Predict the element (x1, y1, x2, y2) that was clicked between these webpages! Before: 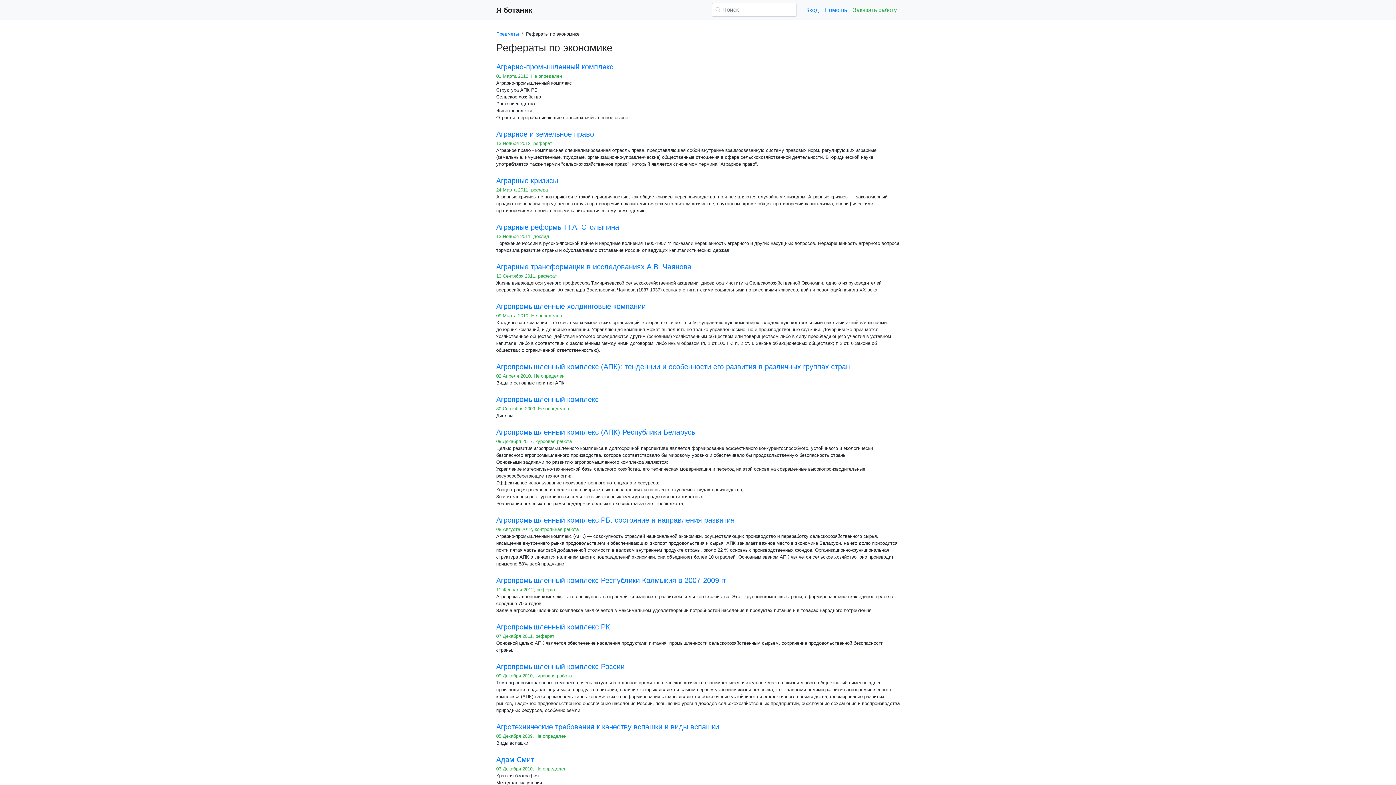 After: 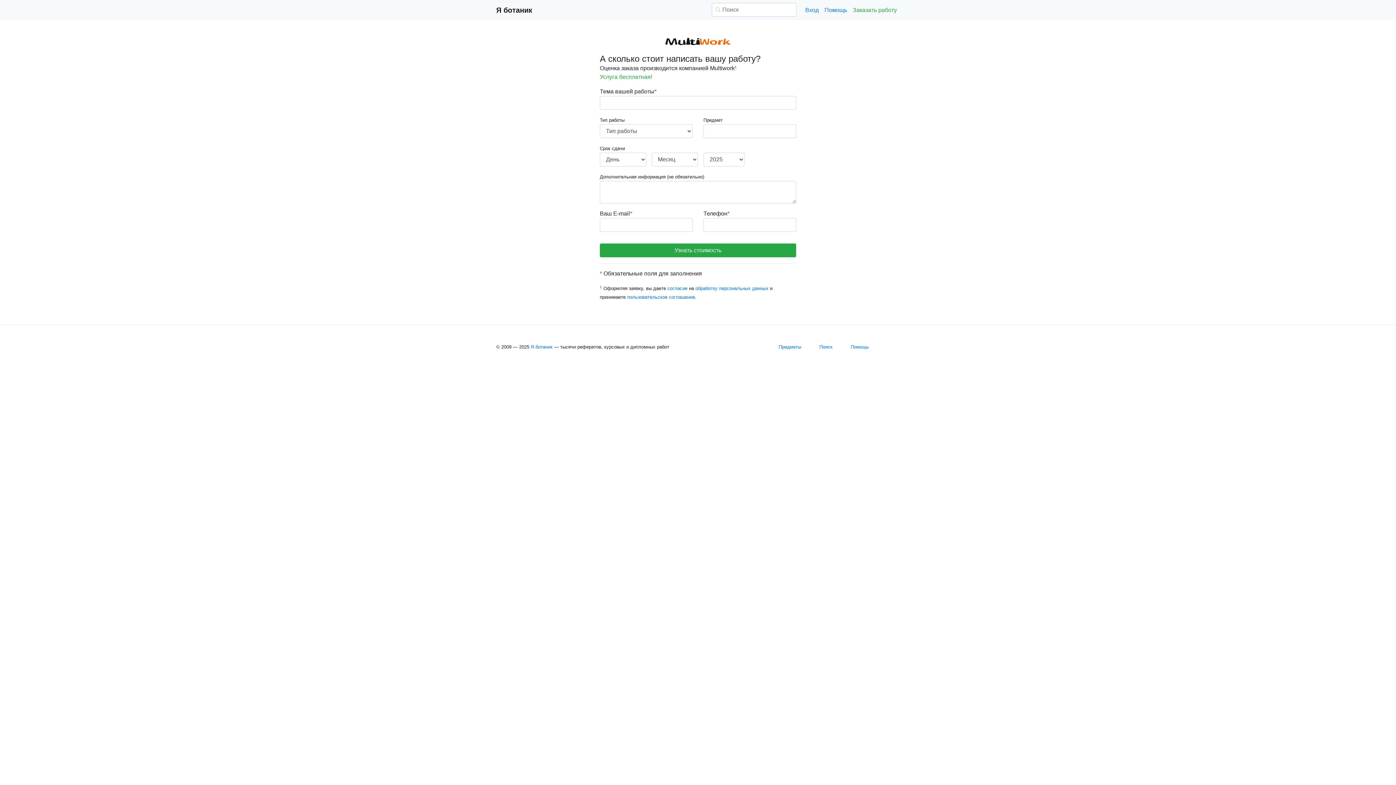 Action: label: Заказать работу bbox: (850, 2, 900, 17)